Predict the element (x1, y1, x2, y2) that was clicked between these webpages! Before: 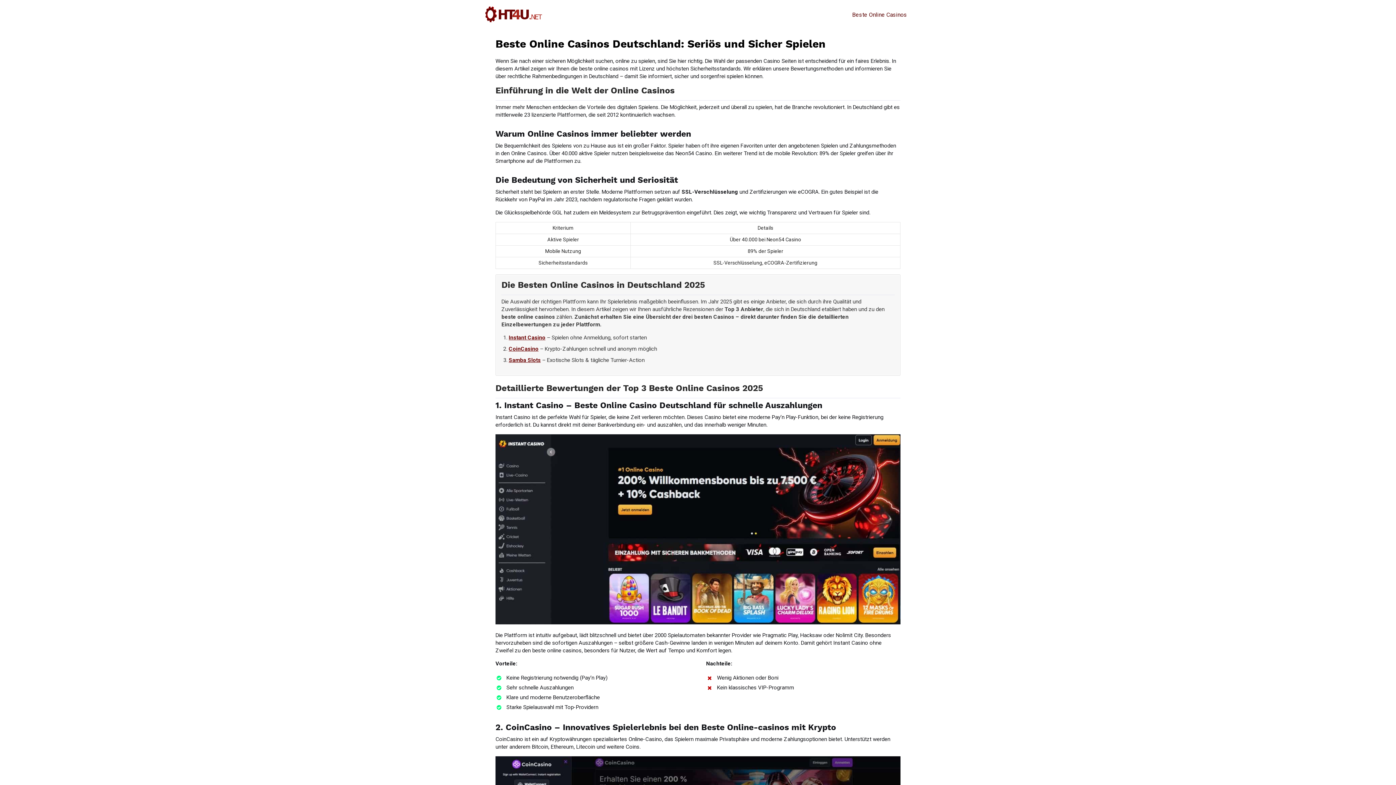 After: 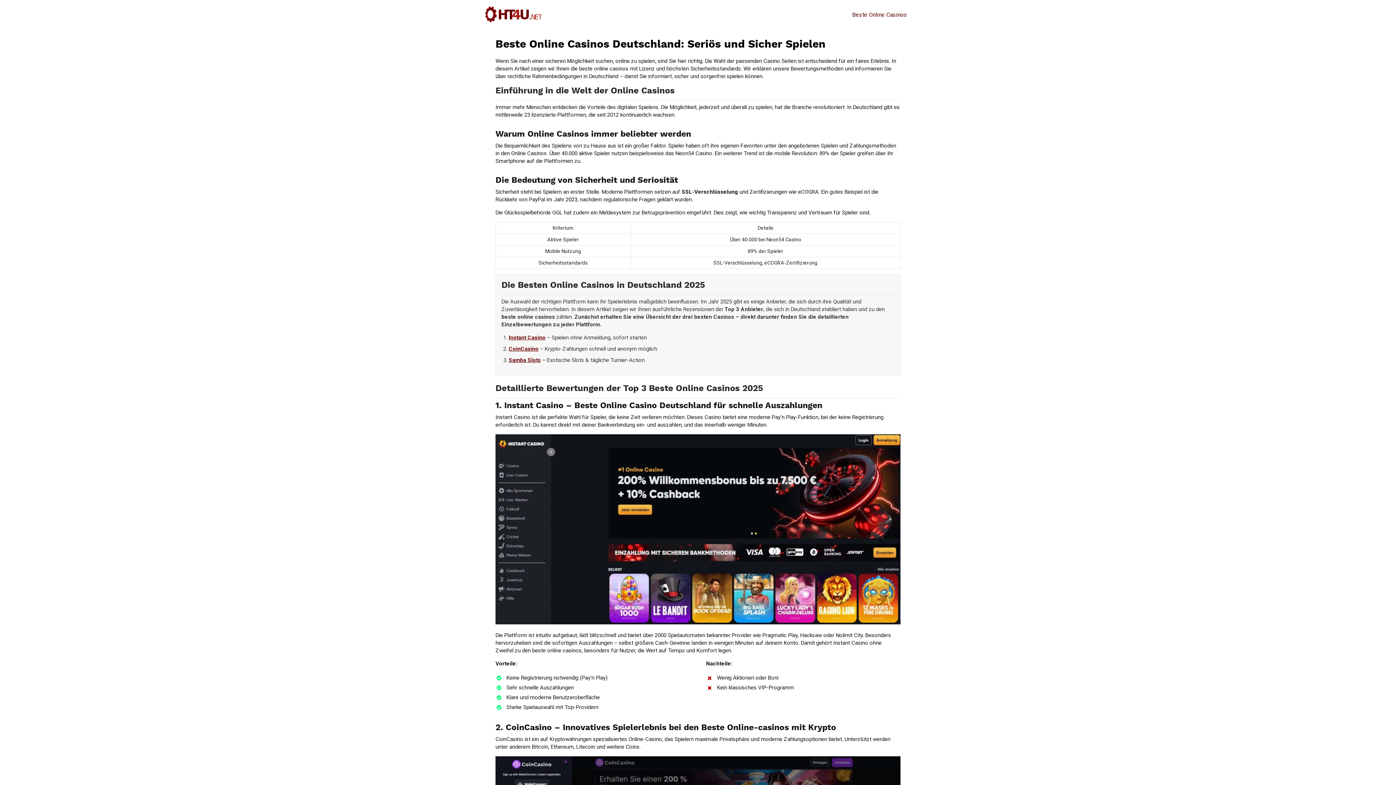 Action: label: Beste Online Casinos bbox: (848, 7, 910, 22)